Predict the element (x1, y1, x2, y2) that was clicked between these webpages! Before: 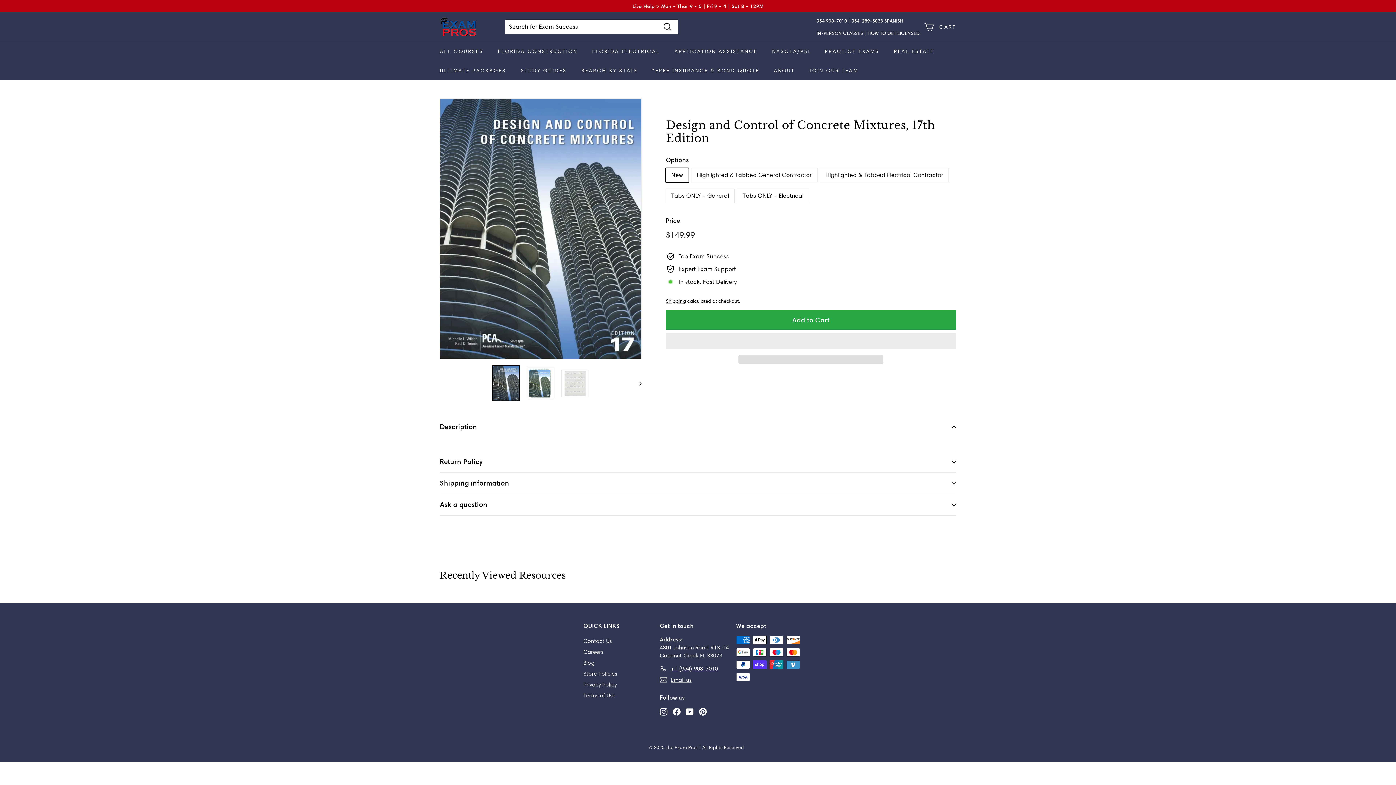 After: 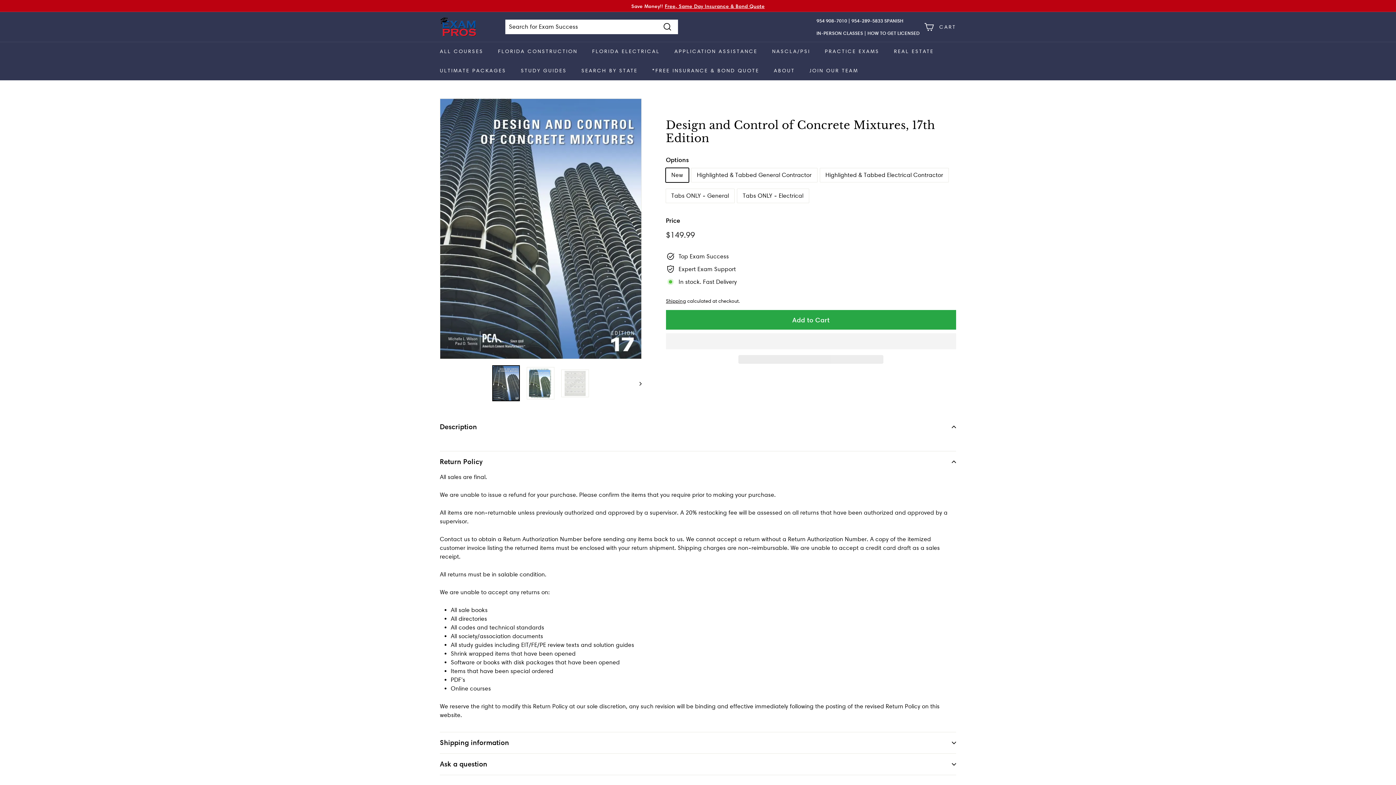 Action: bbox: (440, 451, 956, 473) label: Return Policy